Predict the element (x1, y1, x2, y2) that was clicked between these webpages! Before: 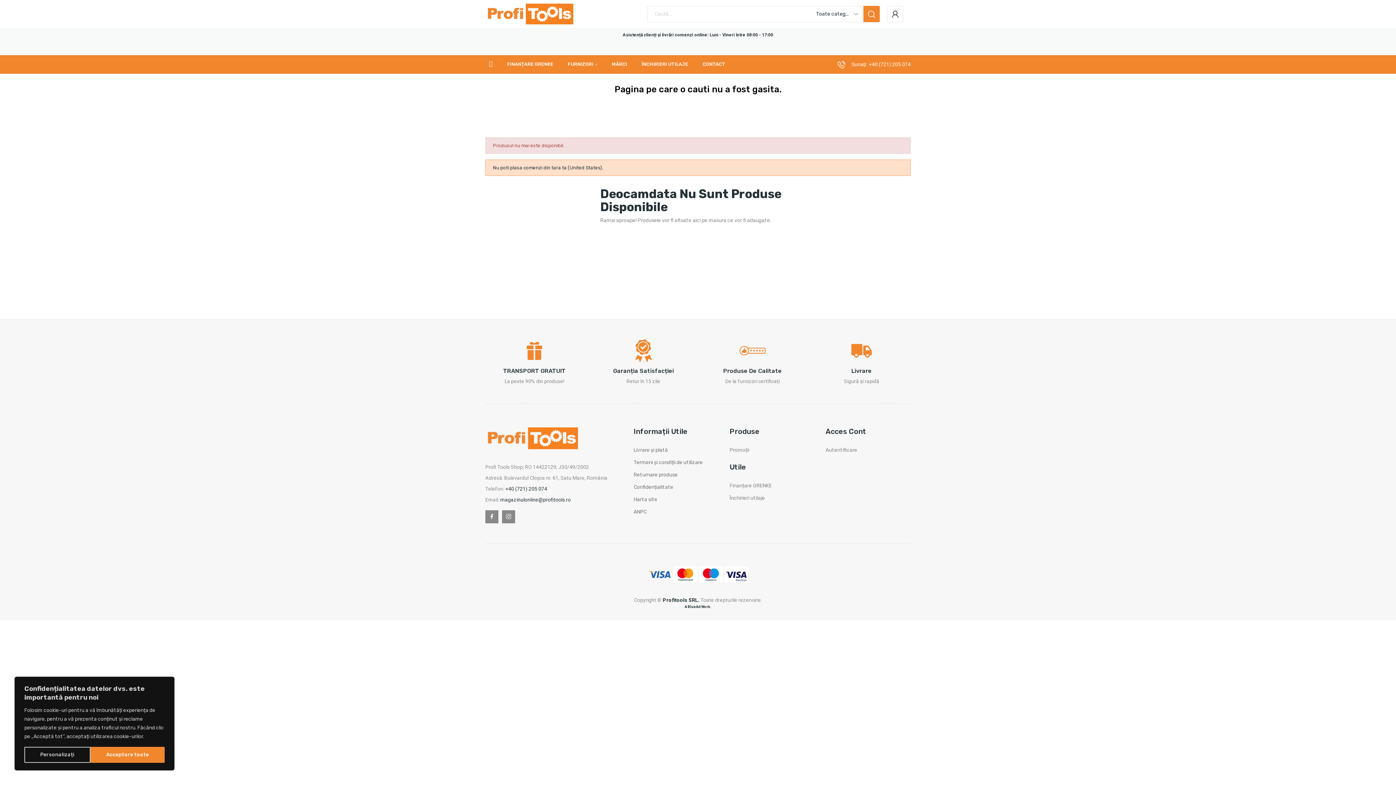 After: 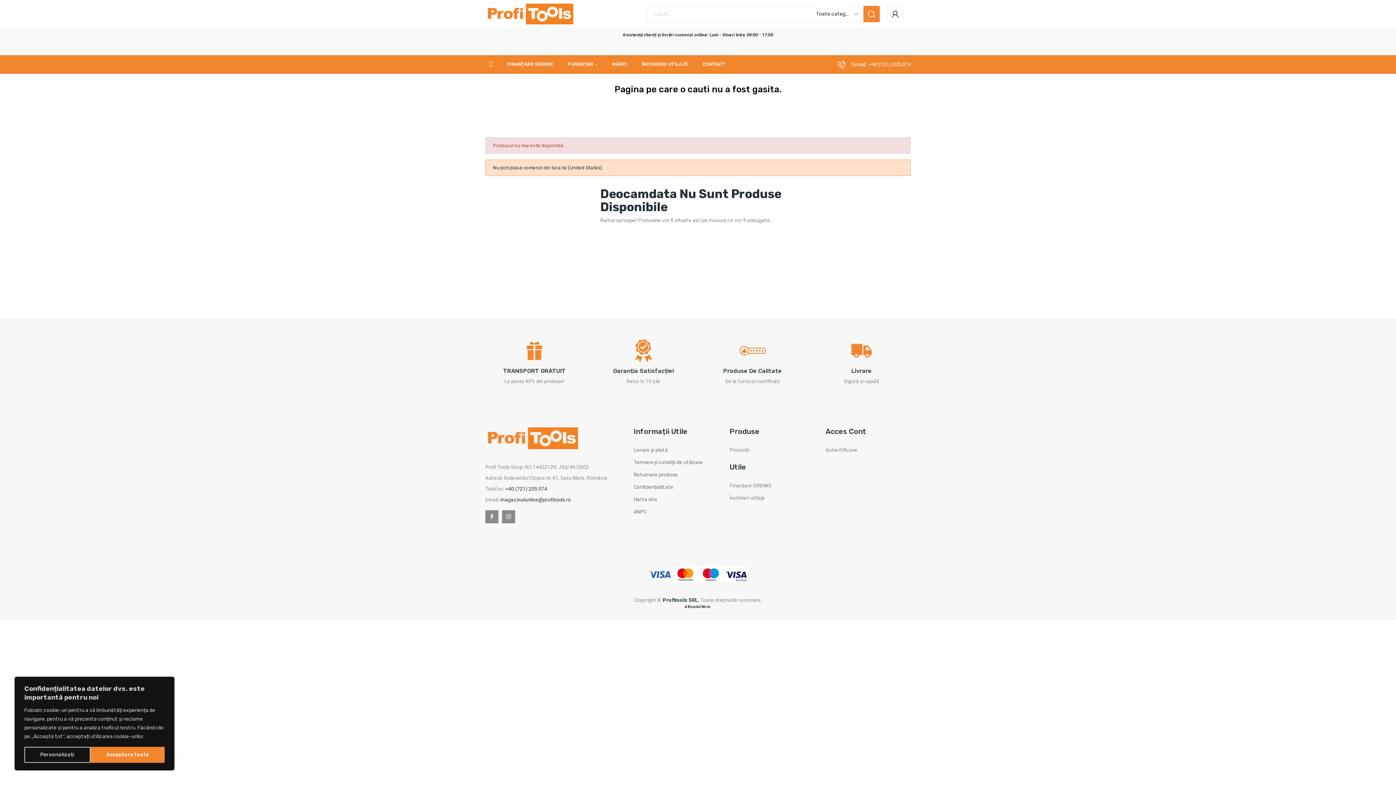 Action: bbox: (869, 60, 910, 68) label: +40 (721) 205 074